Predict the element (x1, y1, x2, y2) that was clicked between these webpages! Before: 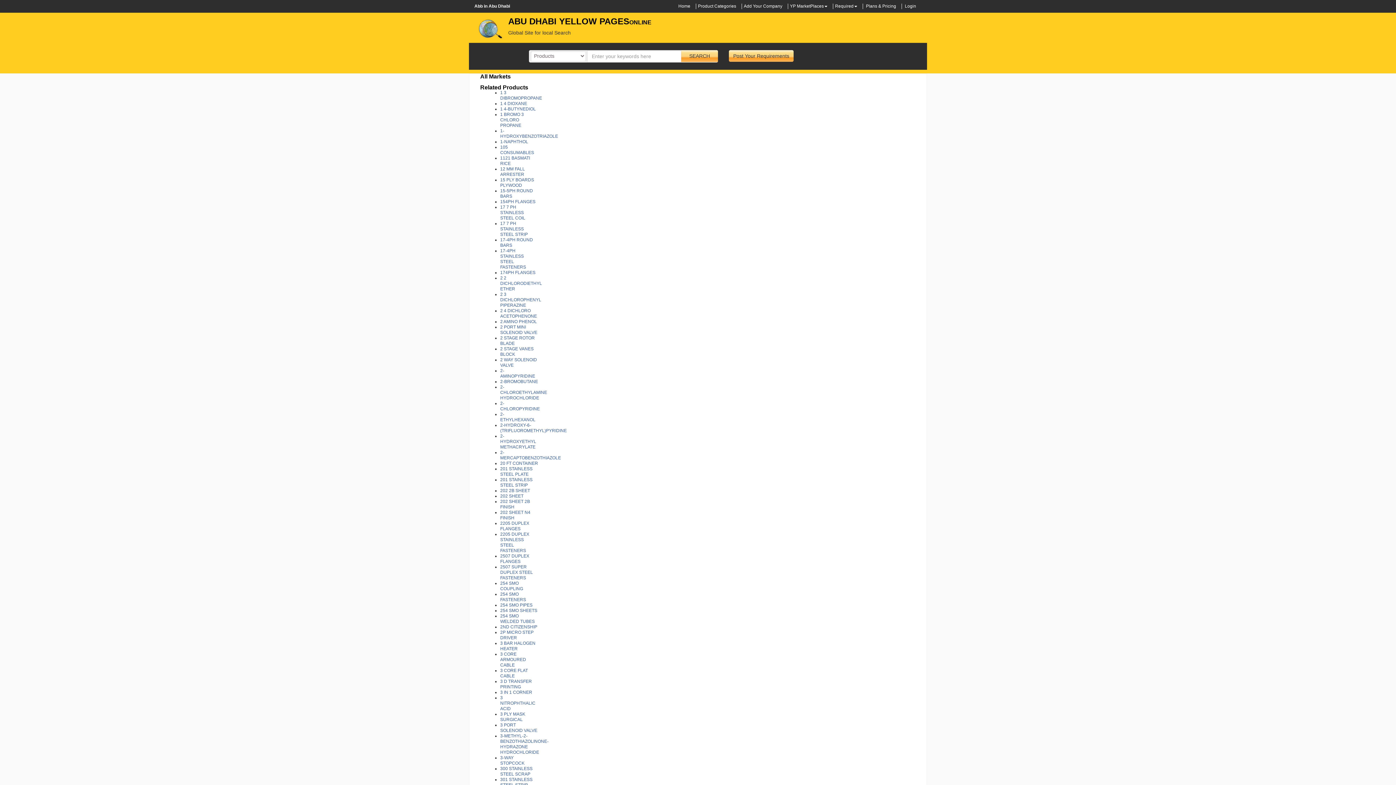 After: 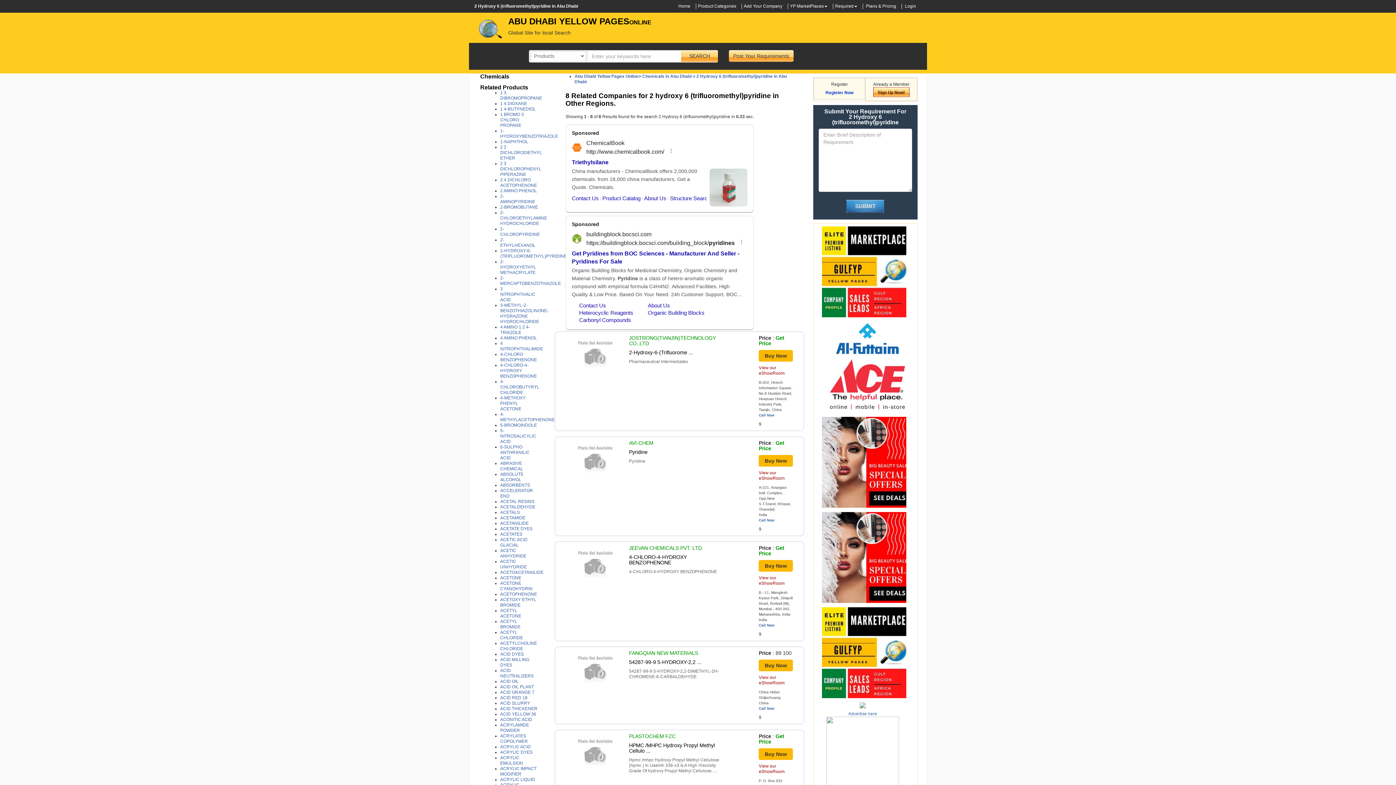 Action: bbox: (500, 422, 566, 433) label: 2-HYDROXY-6-(TRIFLUOROMETHYL)PYRIDINE